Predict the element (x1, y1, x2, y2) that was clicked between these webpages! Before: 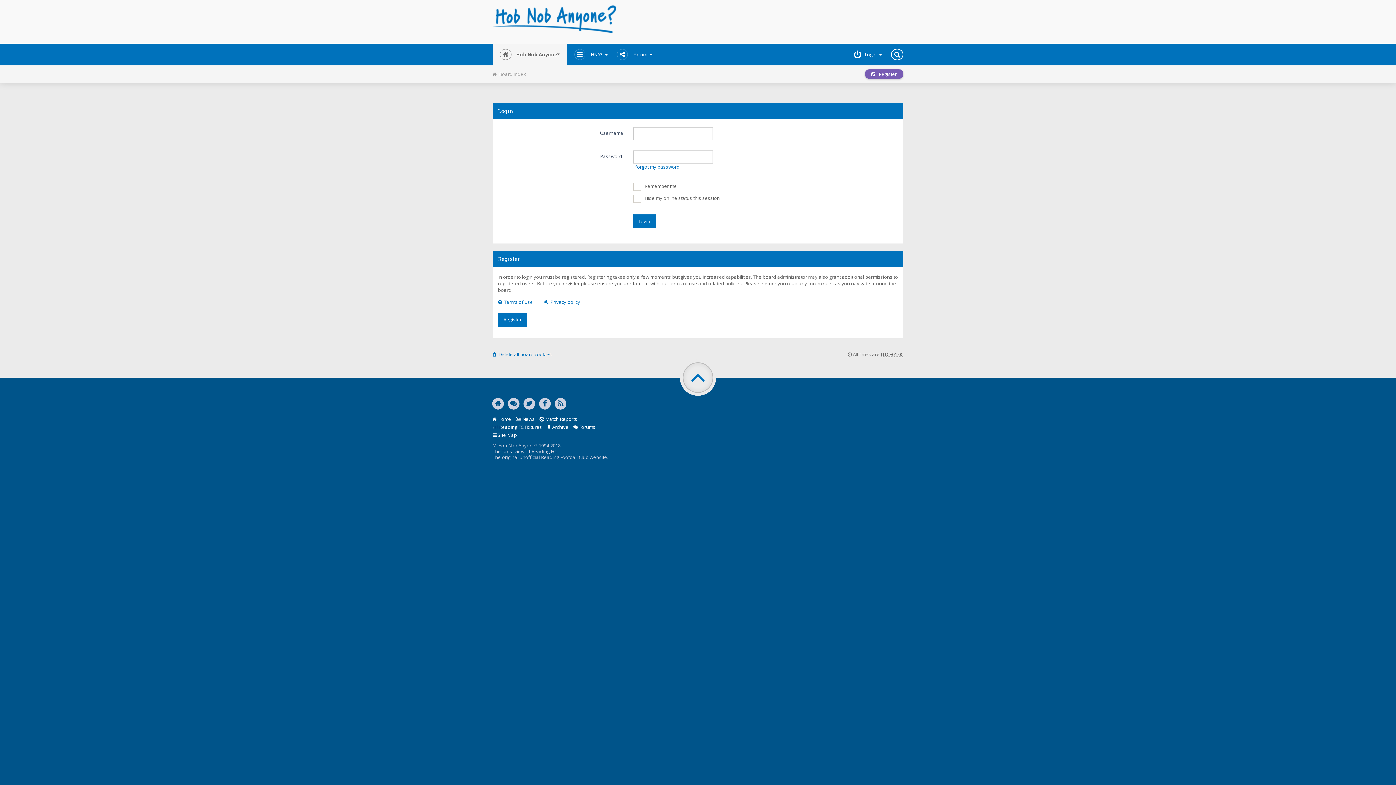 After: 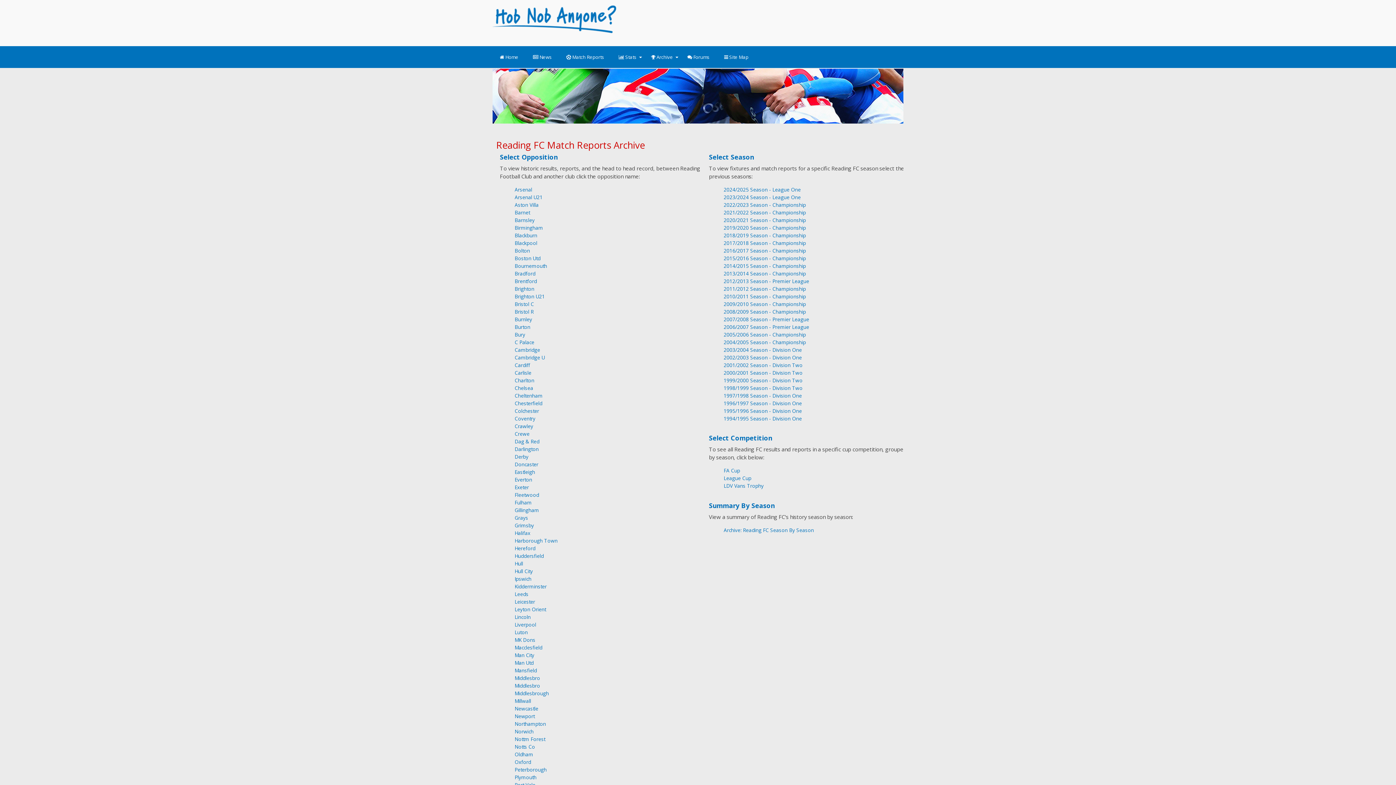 Action: bbox: (546, 424, 568, 430) label:  Archive